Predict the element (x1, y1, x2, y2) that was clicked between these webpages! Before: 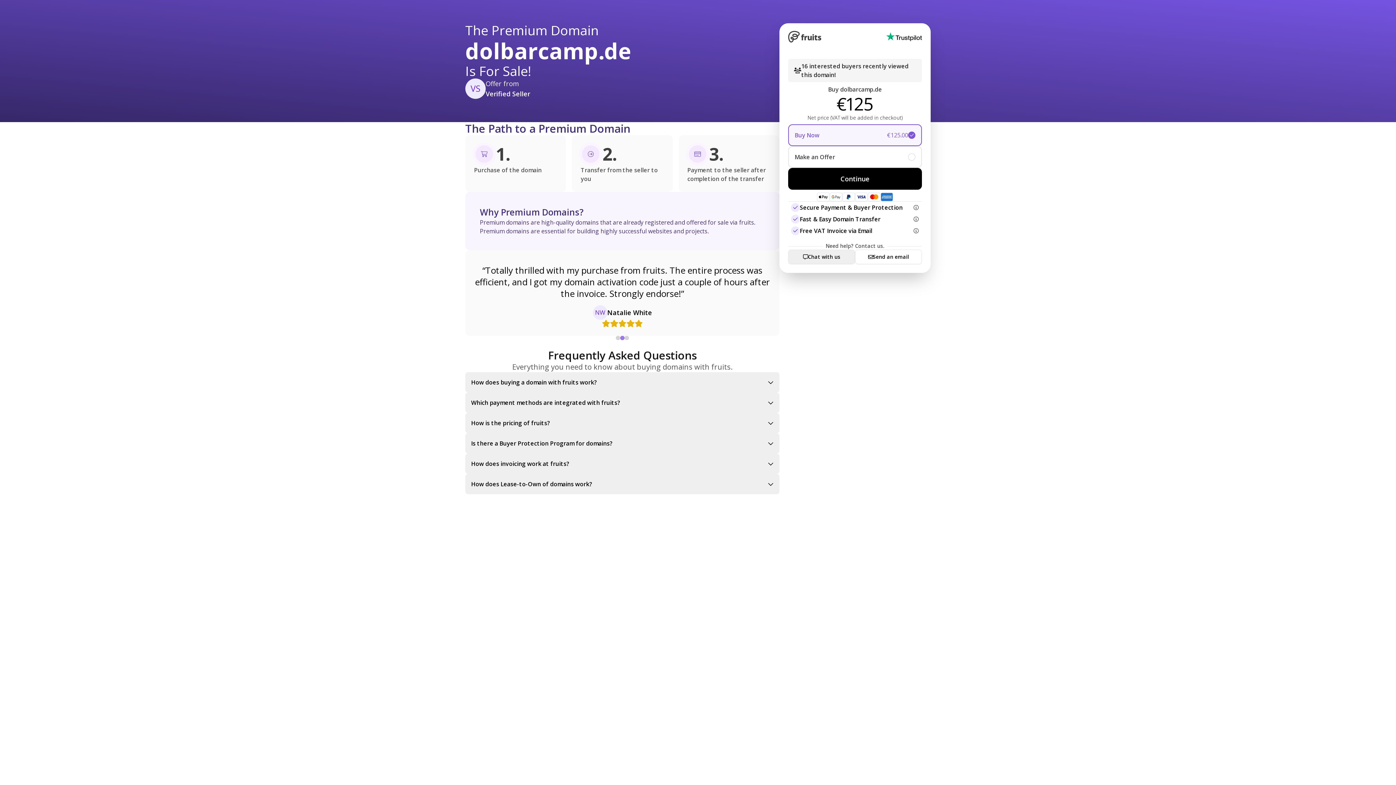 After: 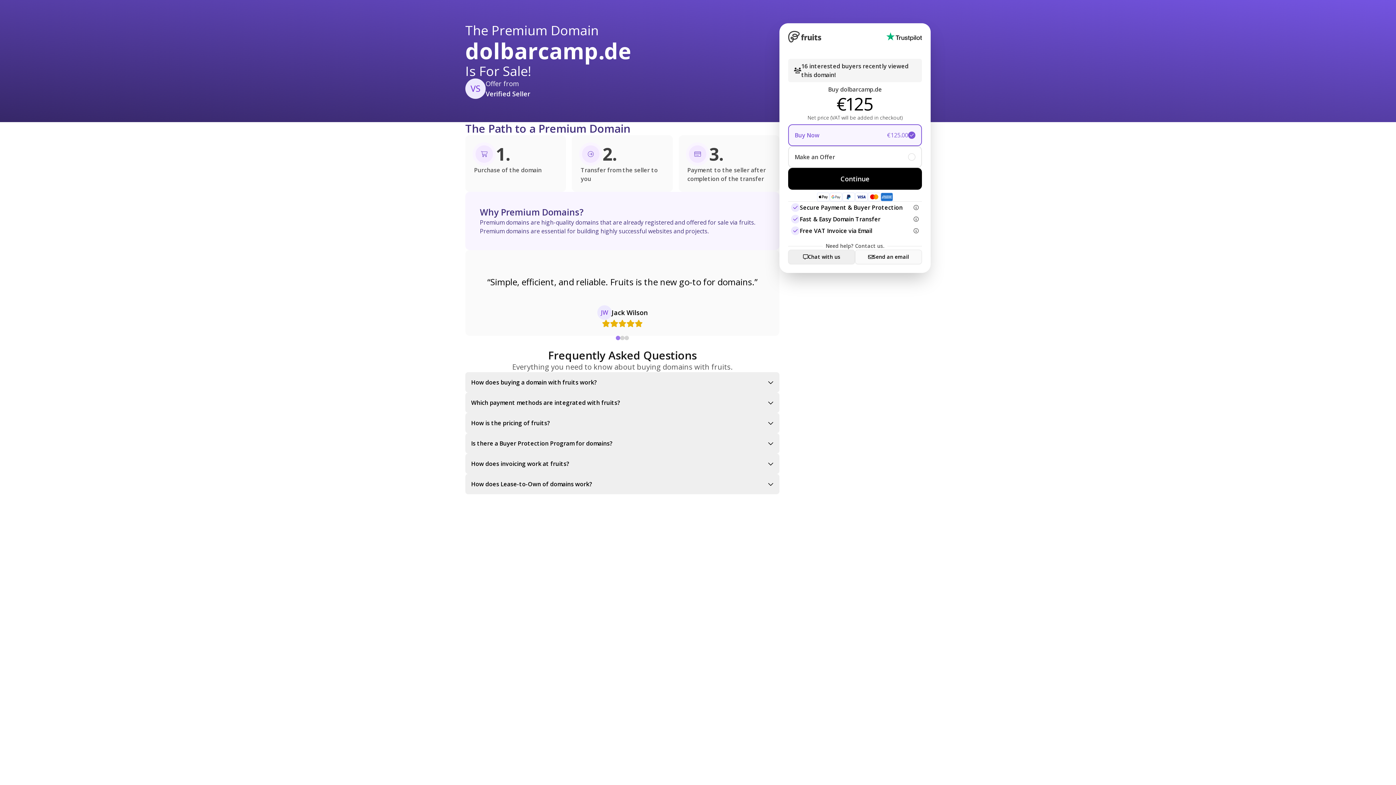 Action: bbox: (855, 249, 922, 264) label: Send an email